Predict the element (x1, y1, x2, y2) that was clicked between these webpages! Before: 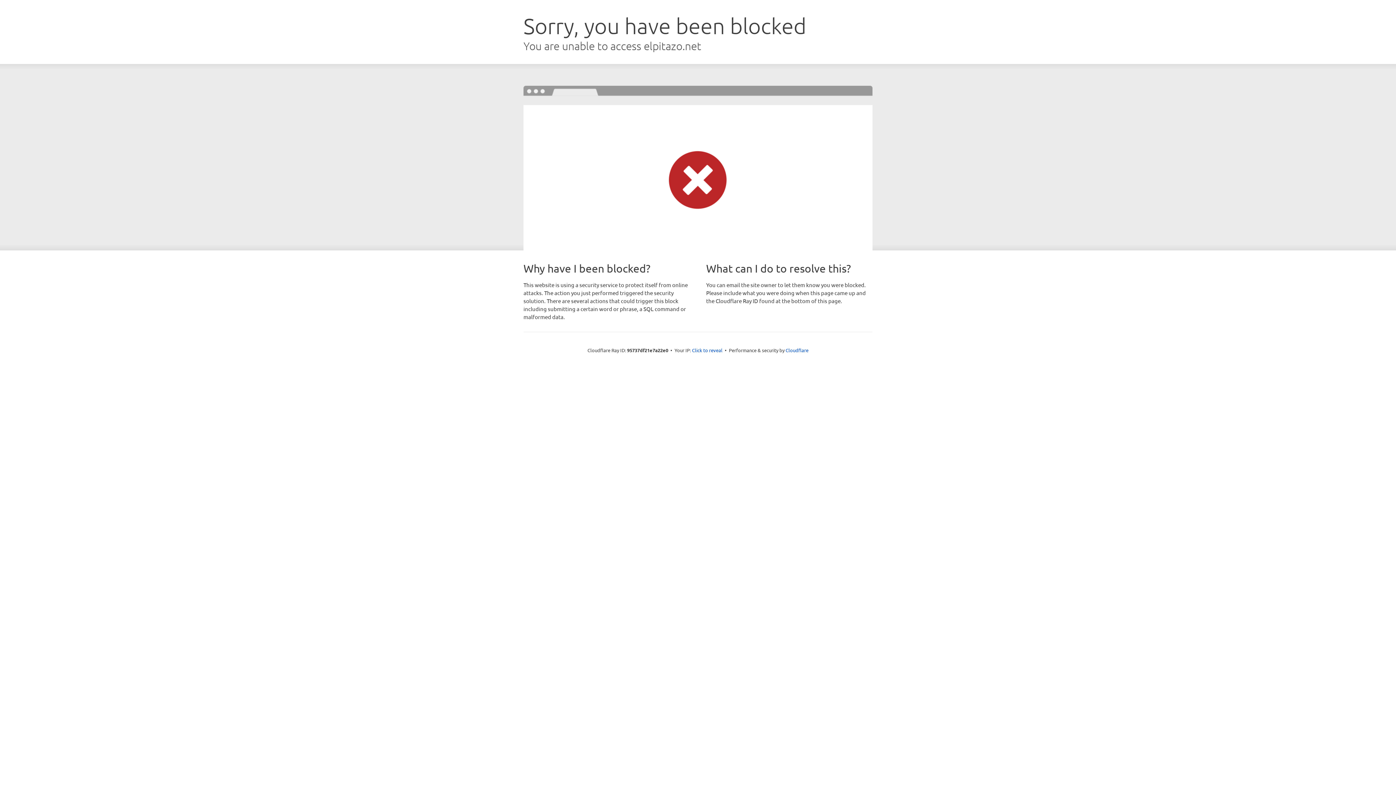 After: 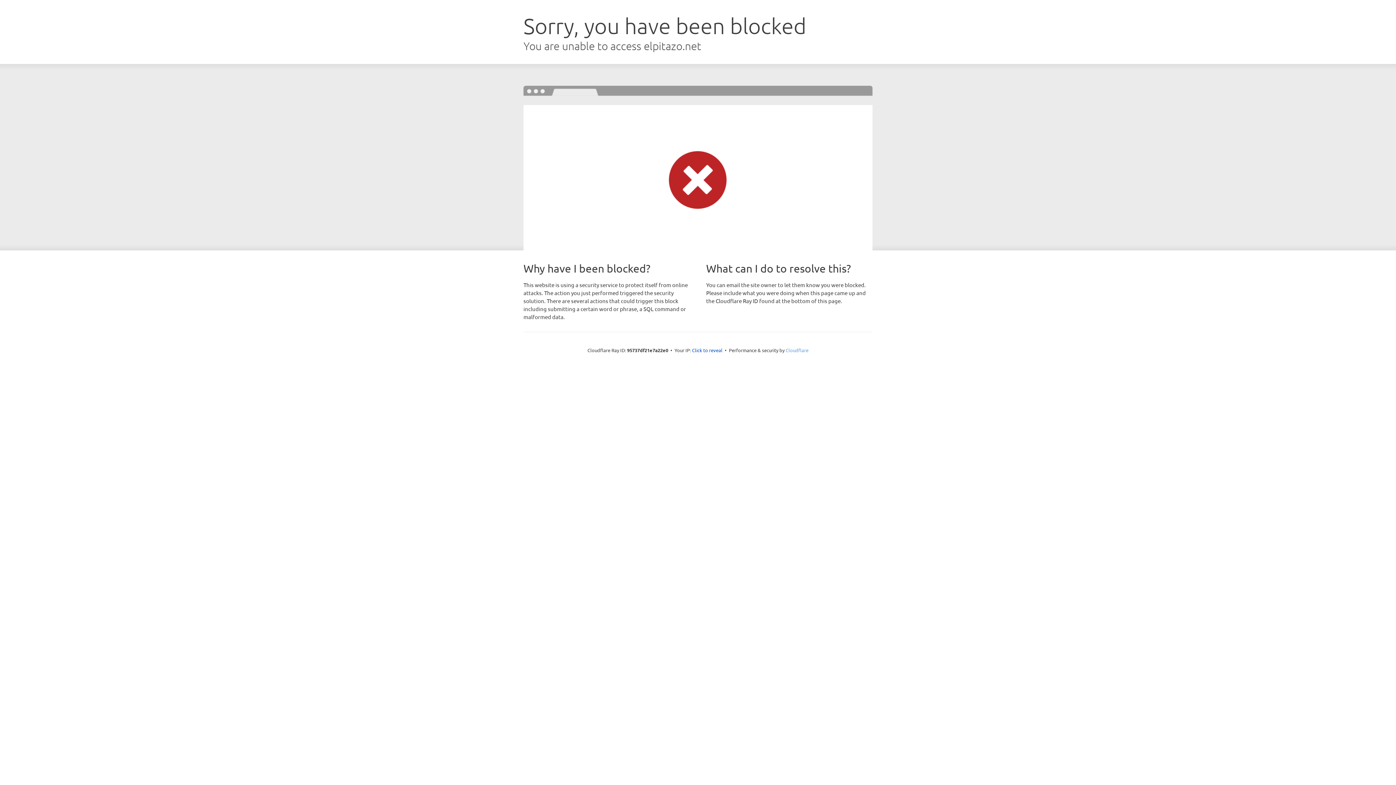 Action: label: Cloudflare bbox: (785, 347, 808, 353)